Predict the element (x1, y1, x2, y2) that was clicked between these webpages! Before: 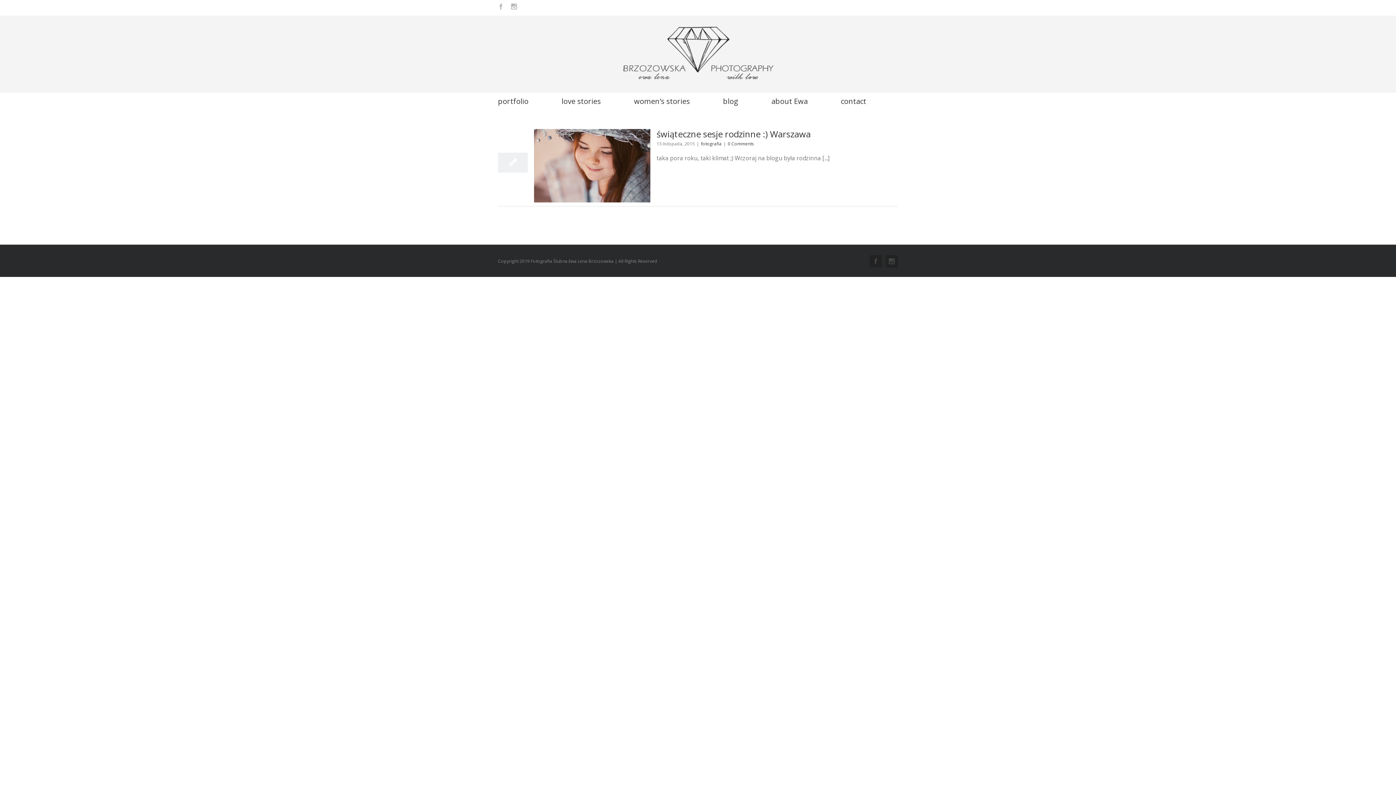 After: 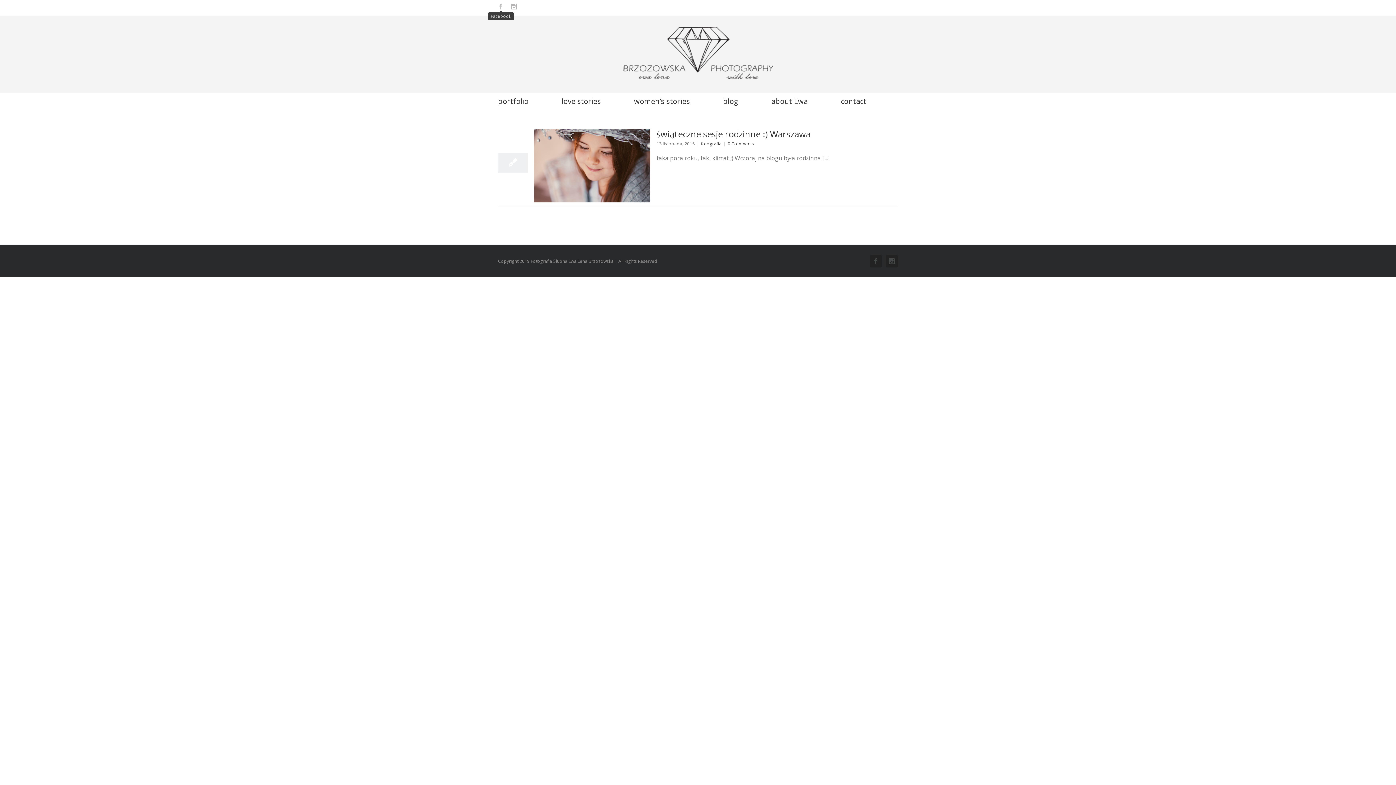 Action: bbox: (498, 3, 504, 9) label: Facebook